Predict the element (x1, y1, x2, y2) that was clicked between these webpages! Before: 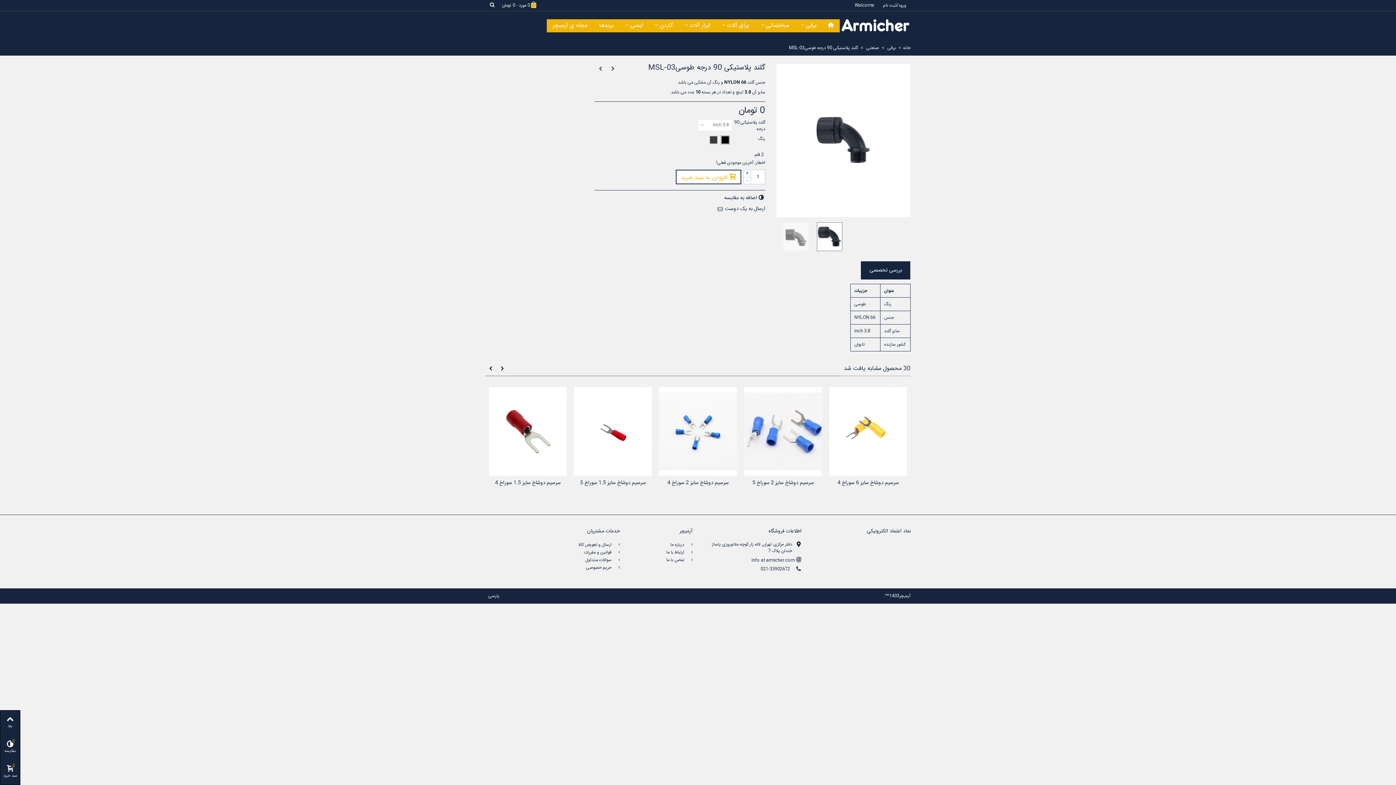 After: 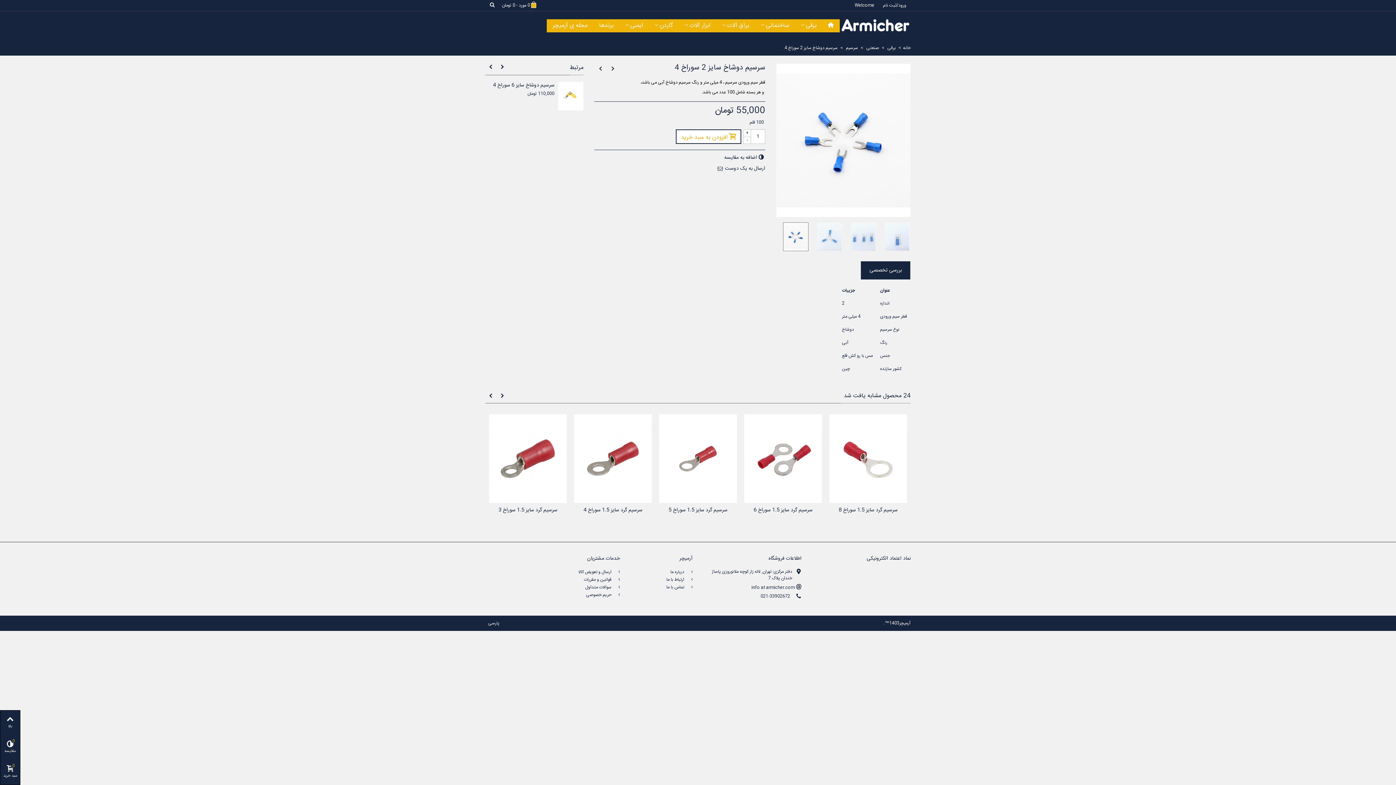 Action: bbox: (661, 479, 734, 486) label: سرسیم دوشاخ سایز 2 سوراخ 4